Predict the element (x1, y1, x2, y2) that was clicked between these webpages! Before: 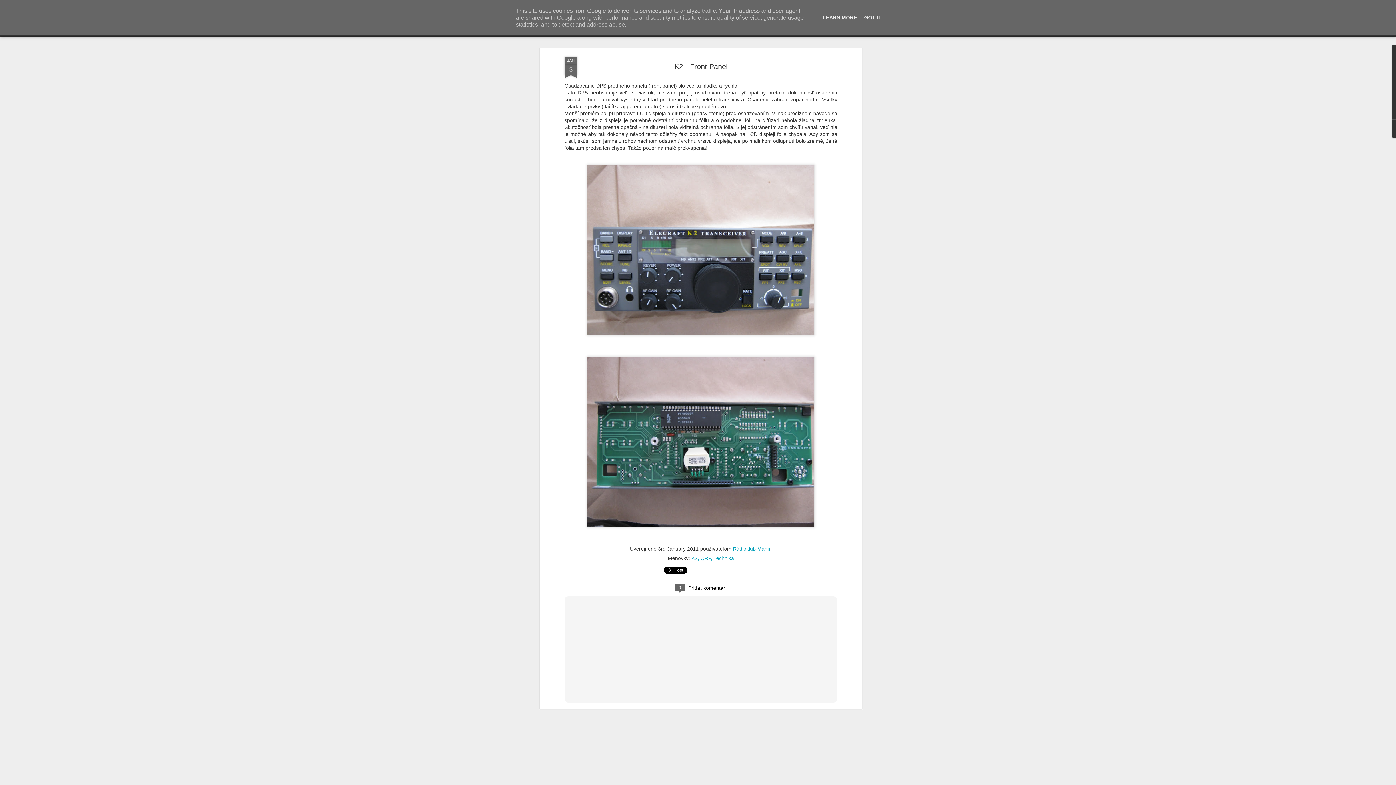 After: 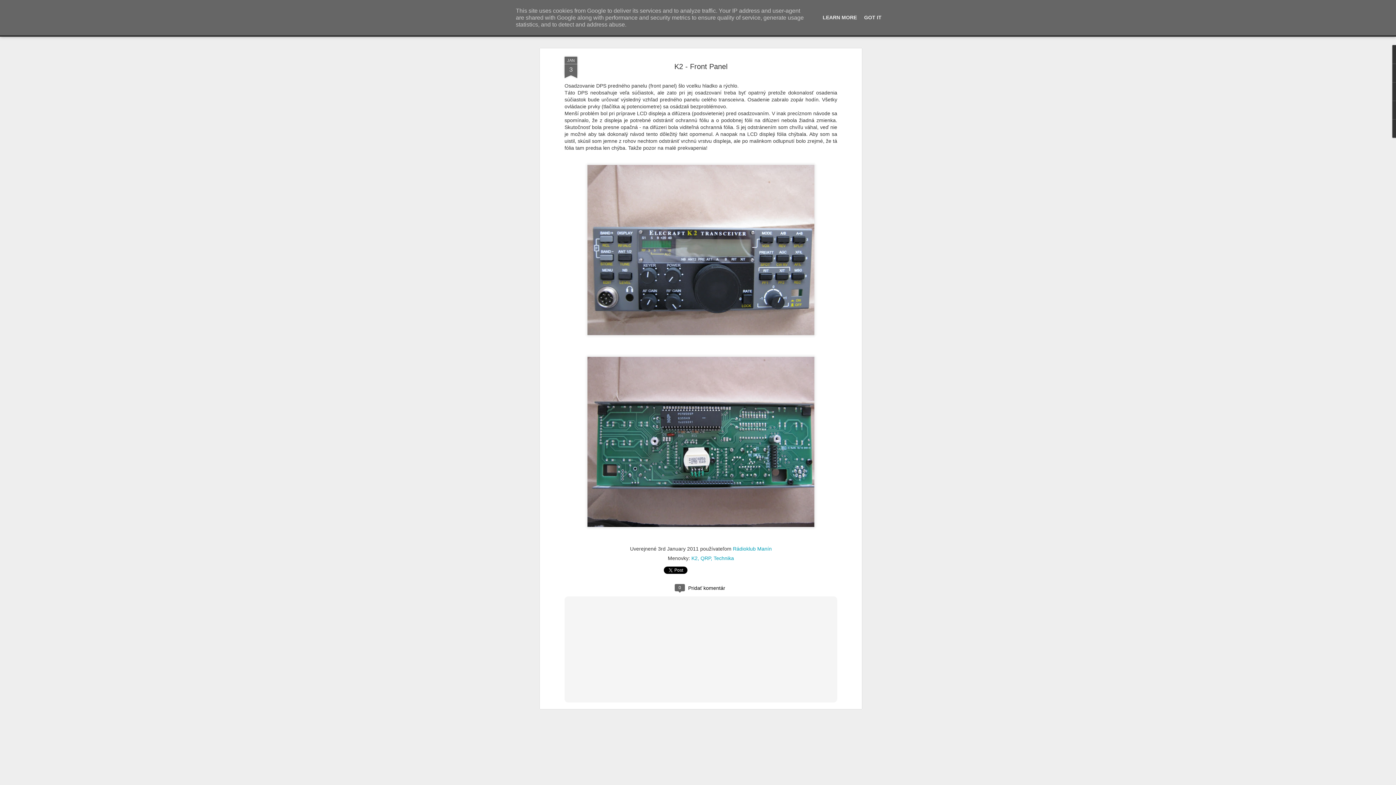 Action: bbox: (564, 56, 577, 78) label: JAN
3